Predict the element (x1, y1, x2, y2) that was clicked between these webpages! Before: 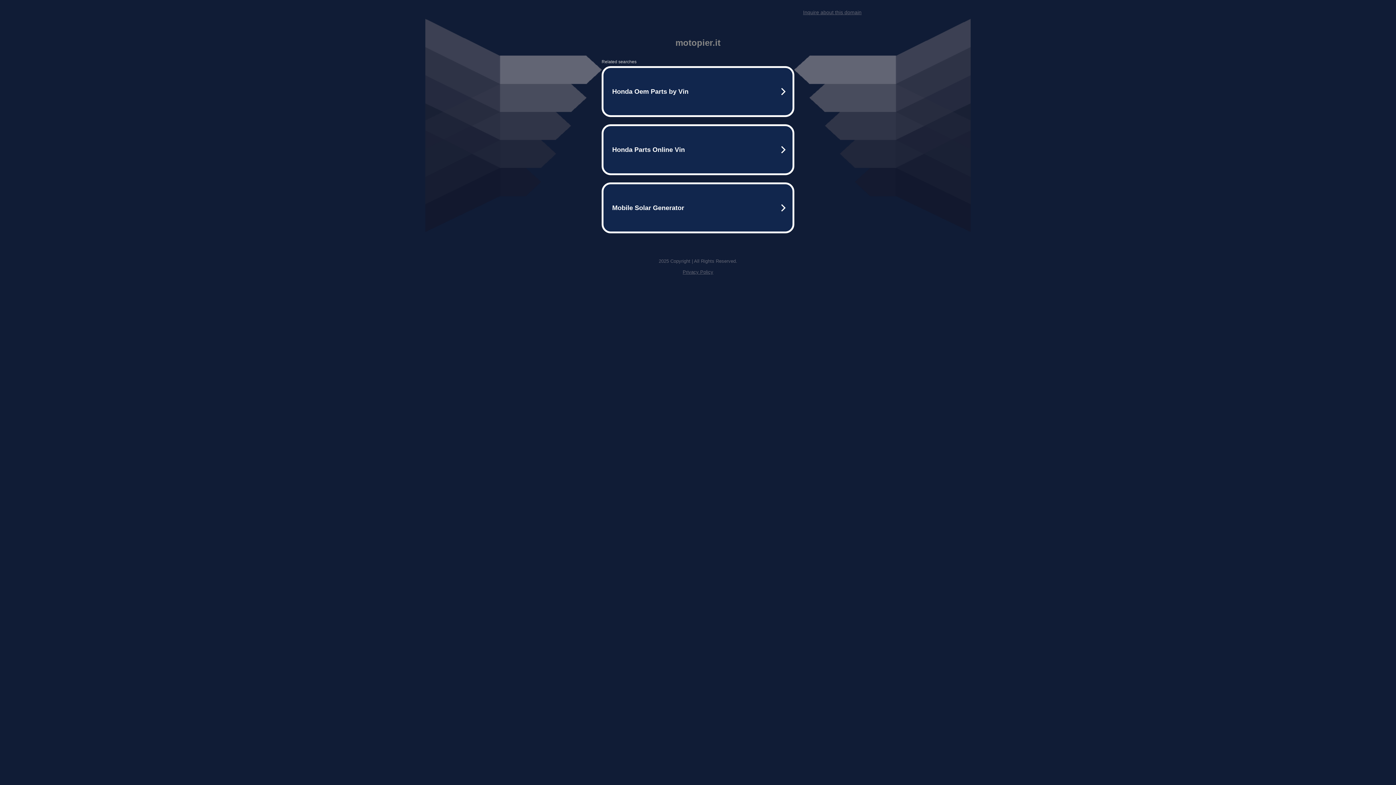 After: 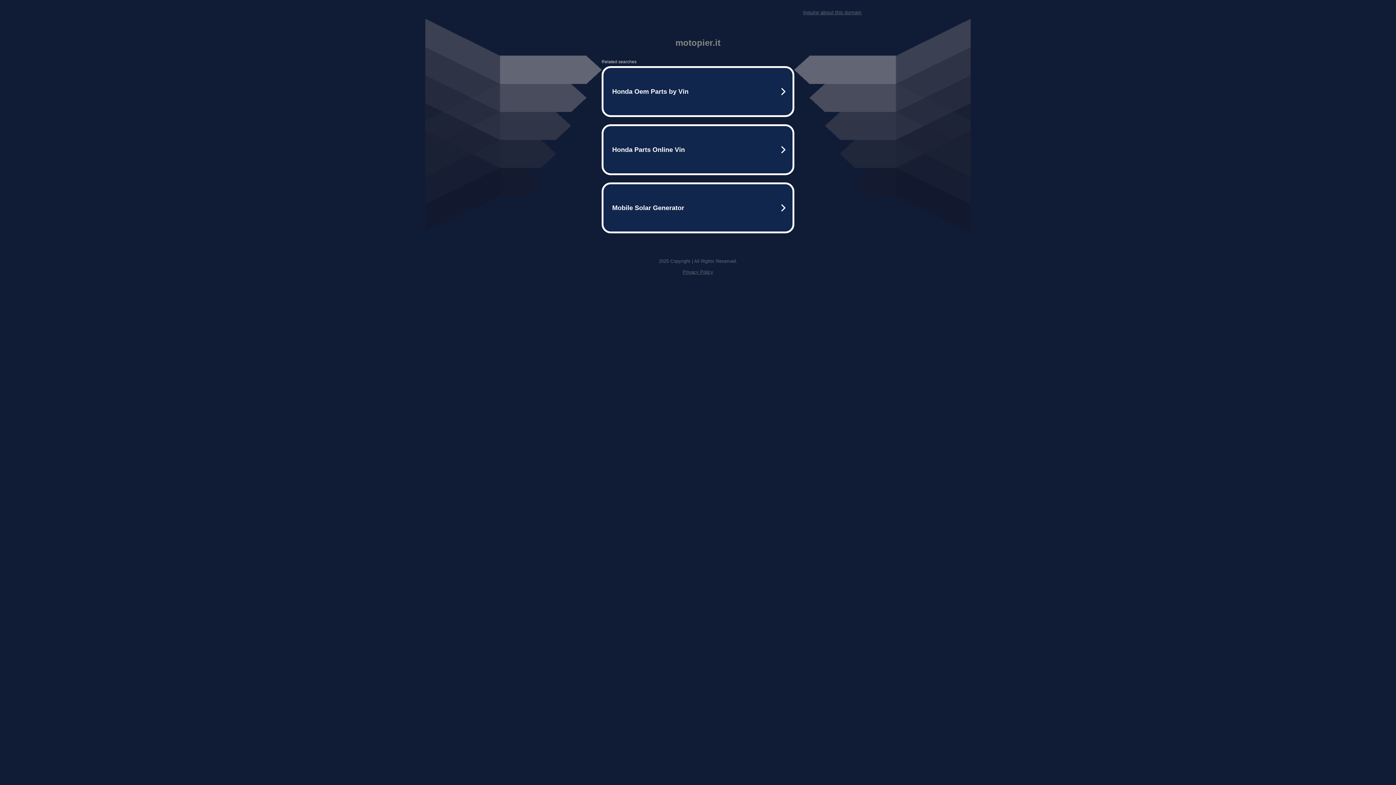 Action: label: Inquire about this domain bbox: (803, 9, 861, 15)